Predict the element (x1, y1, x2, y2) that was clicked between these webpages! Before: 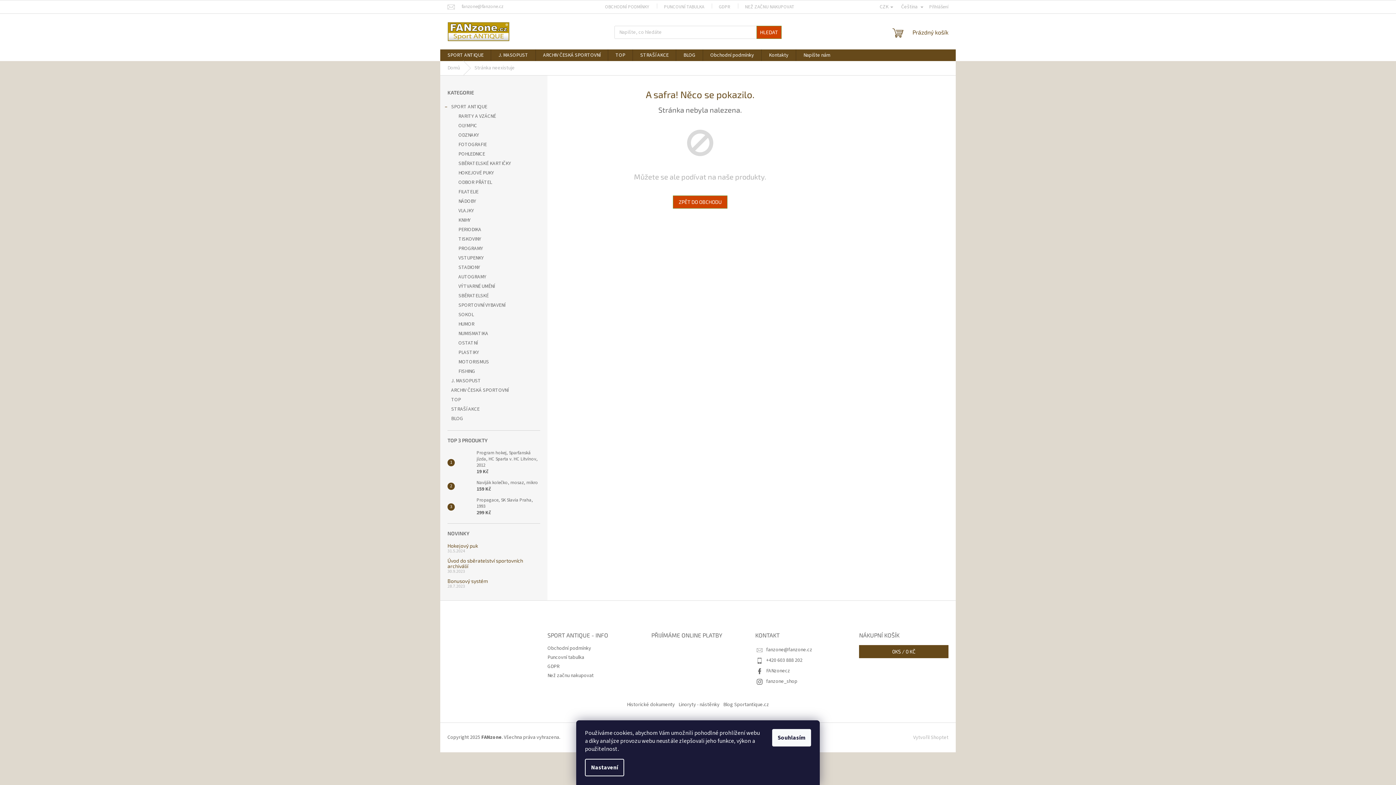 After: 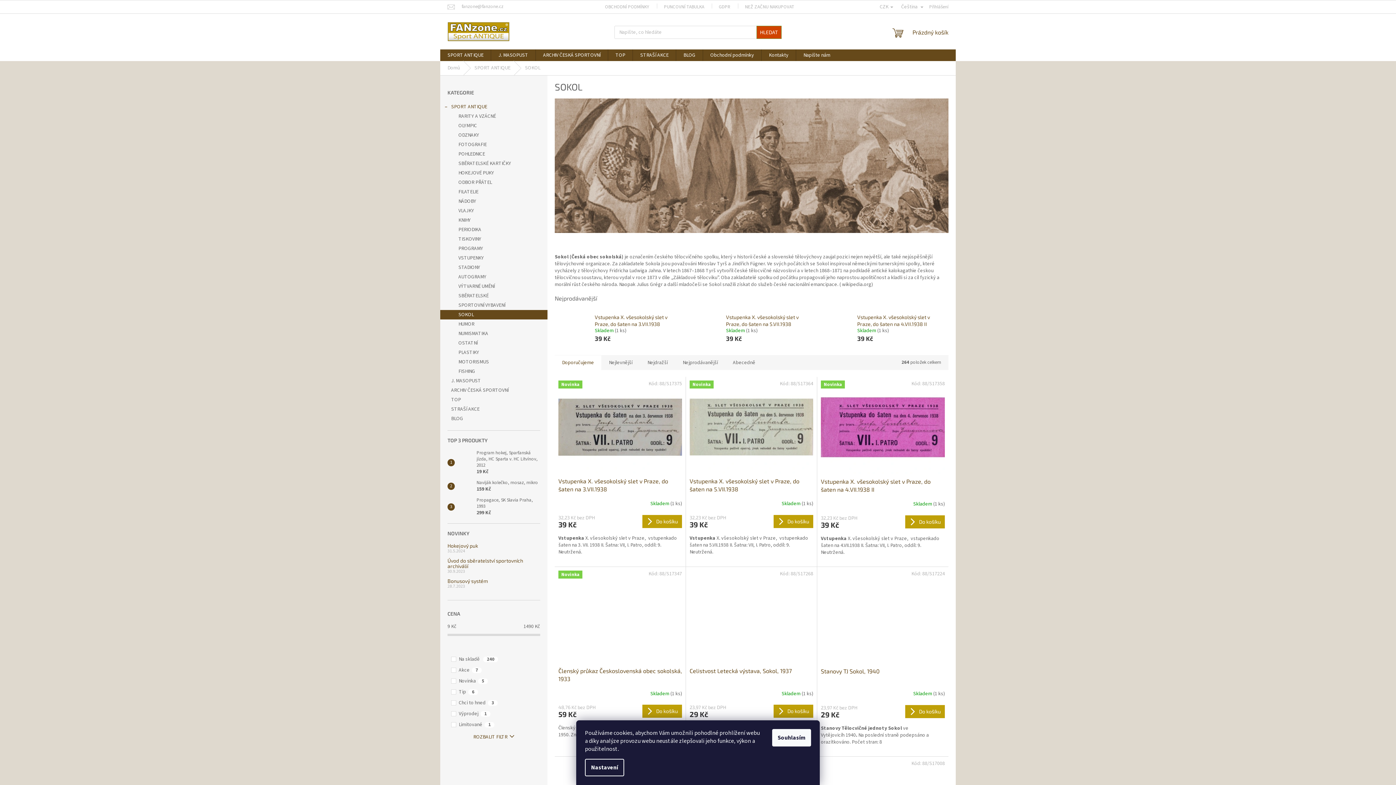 Action: bbox: (440, 310, 547, 319) label: SOKOL